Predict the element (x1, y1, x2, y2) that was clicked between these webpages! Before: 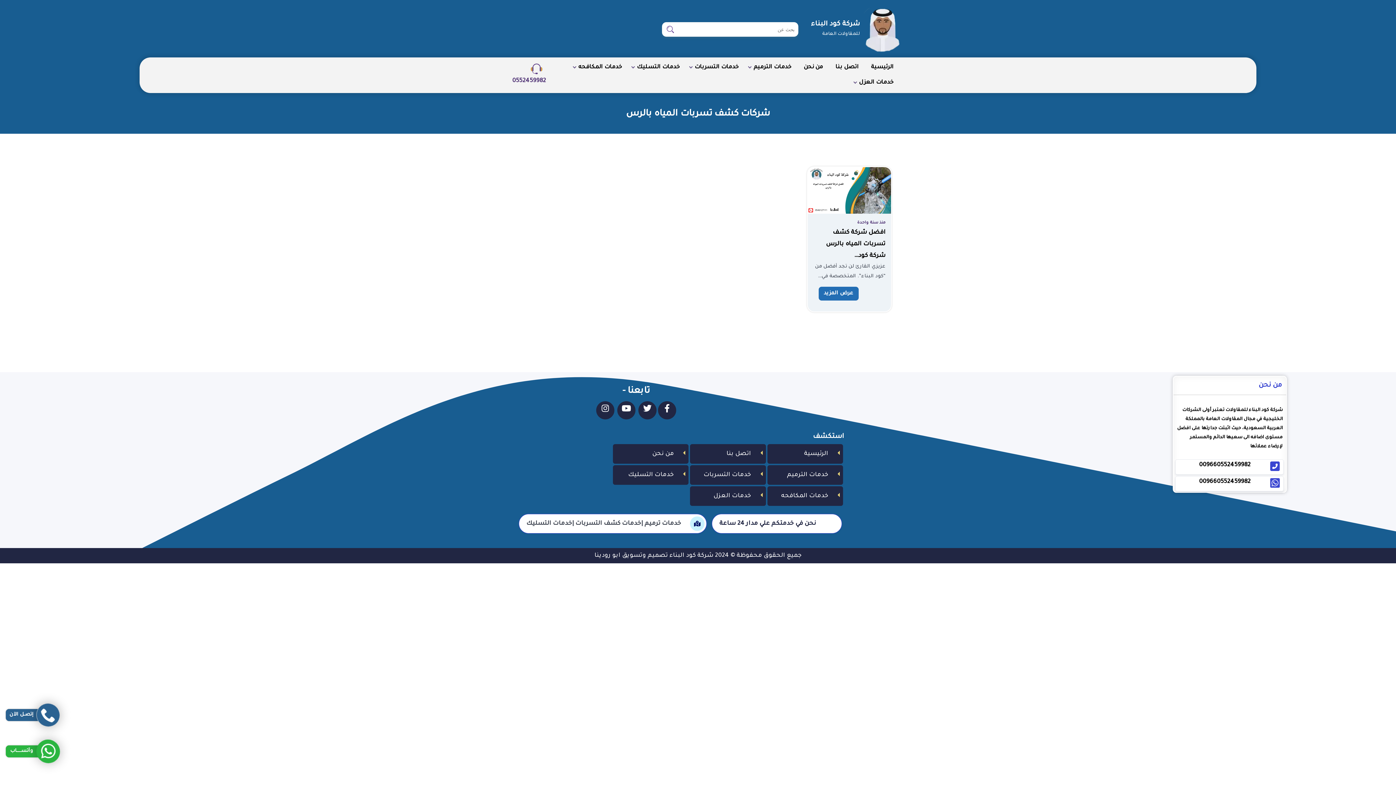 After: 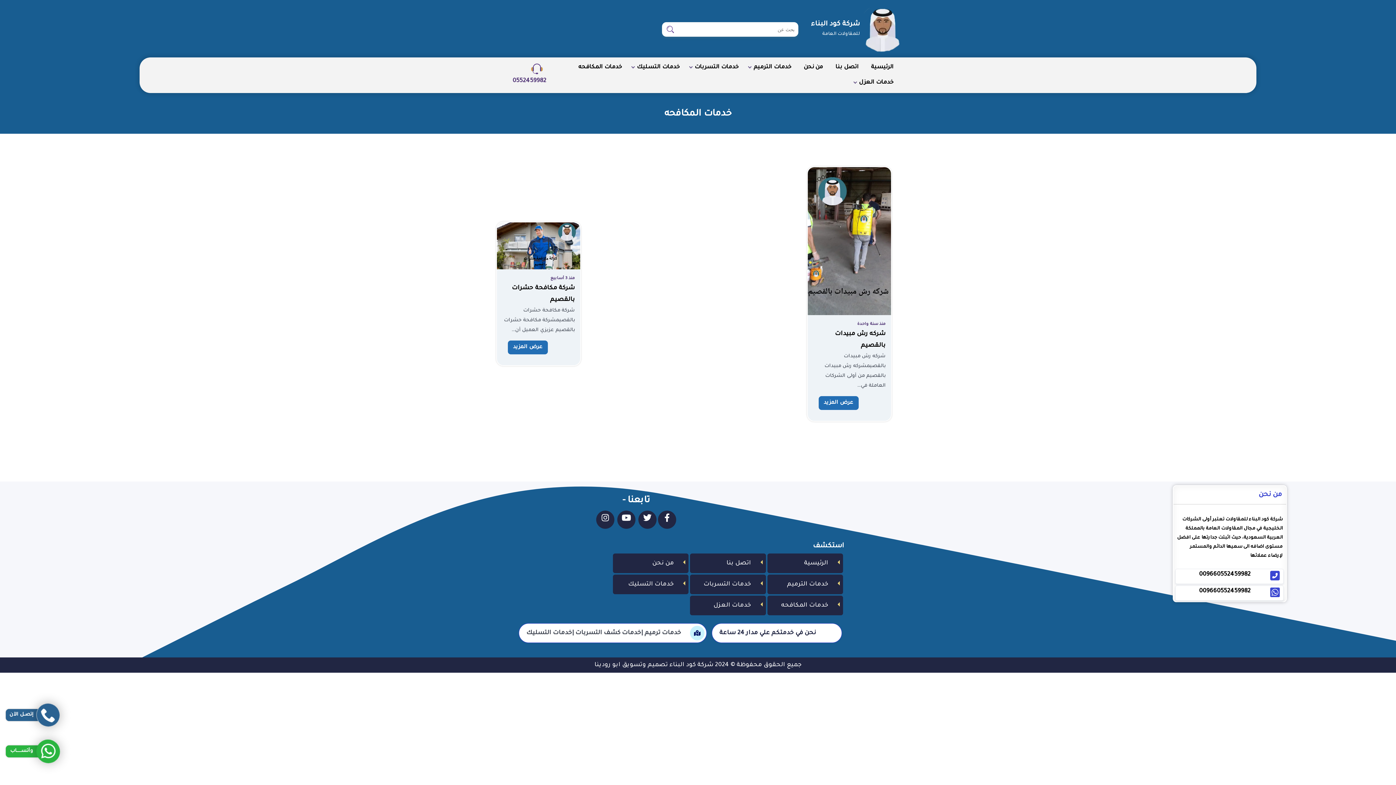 Action: bbox: (781, 493, 828, 499) label: خدمات المكافحه